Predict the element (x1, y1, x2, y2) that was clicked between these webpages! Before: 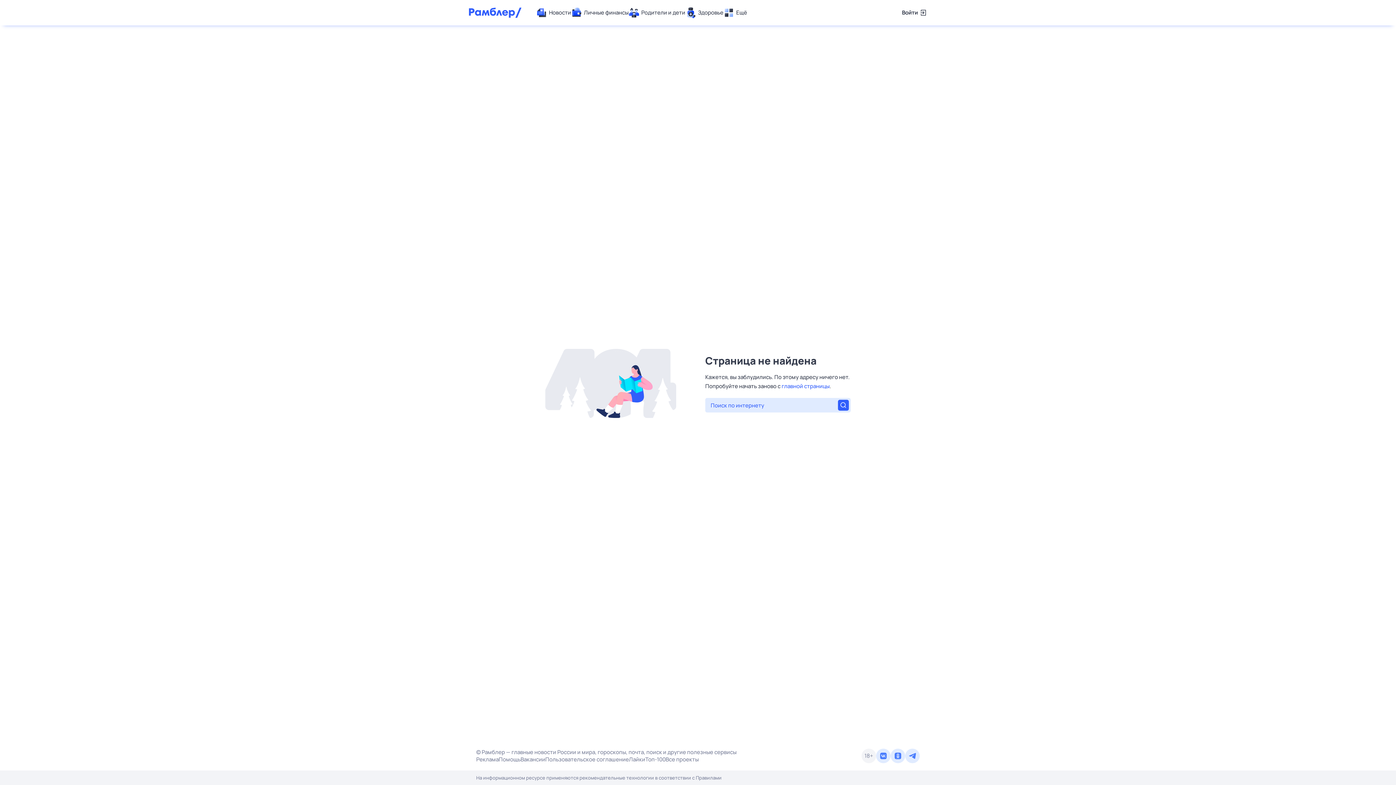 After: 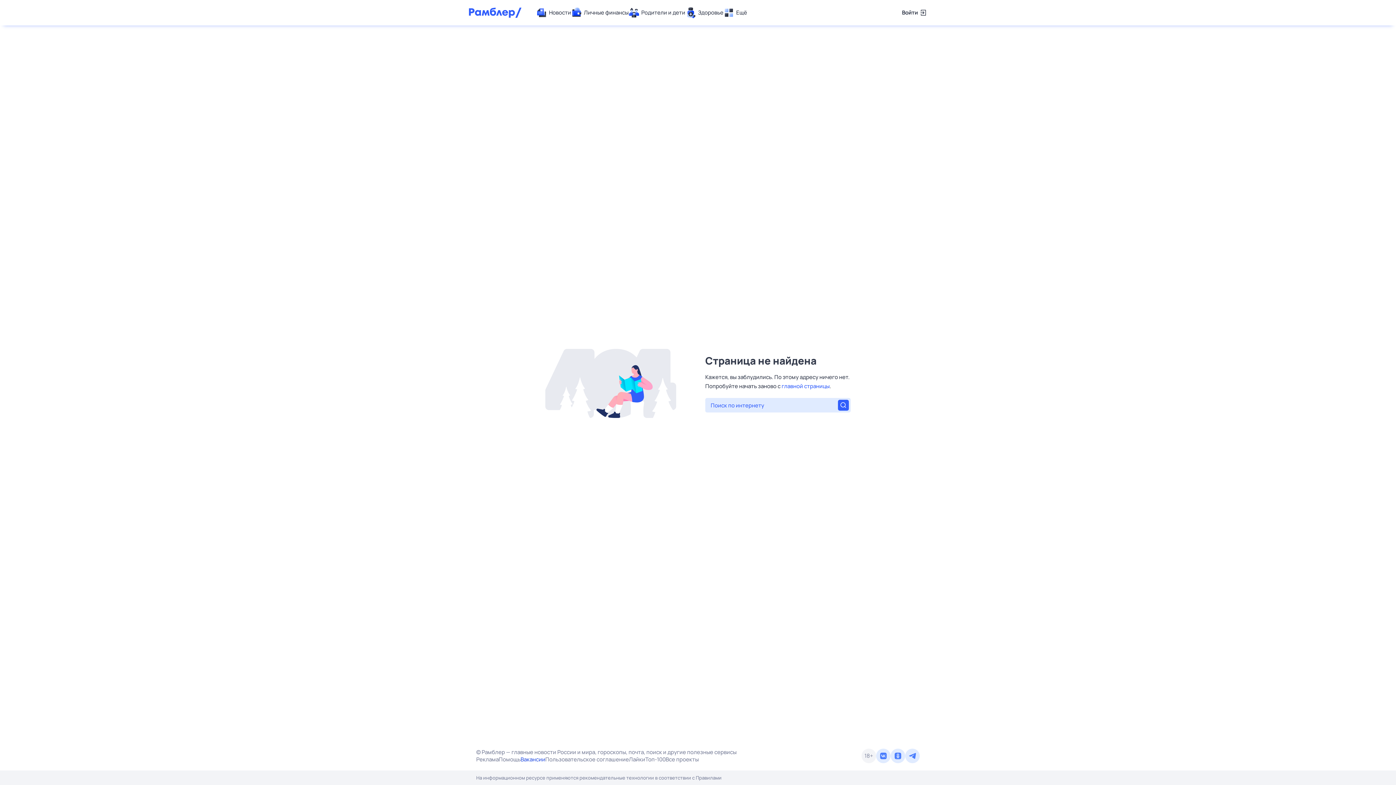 Action: bbox: (520, 756, 545, 763) label: Вакансии